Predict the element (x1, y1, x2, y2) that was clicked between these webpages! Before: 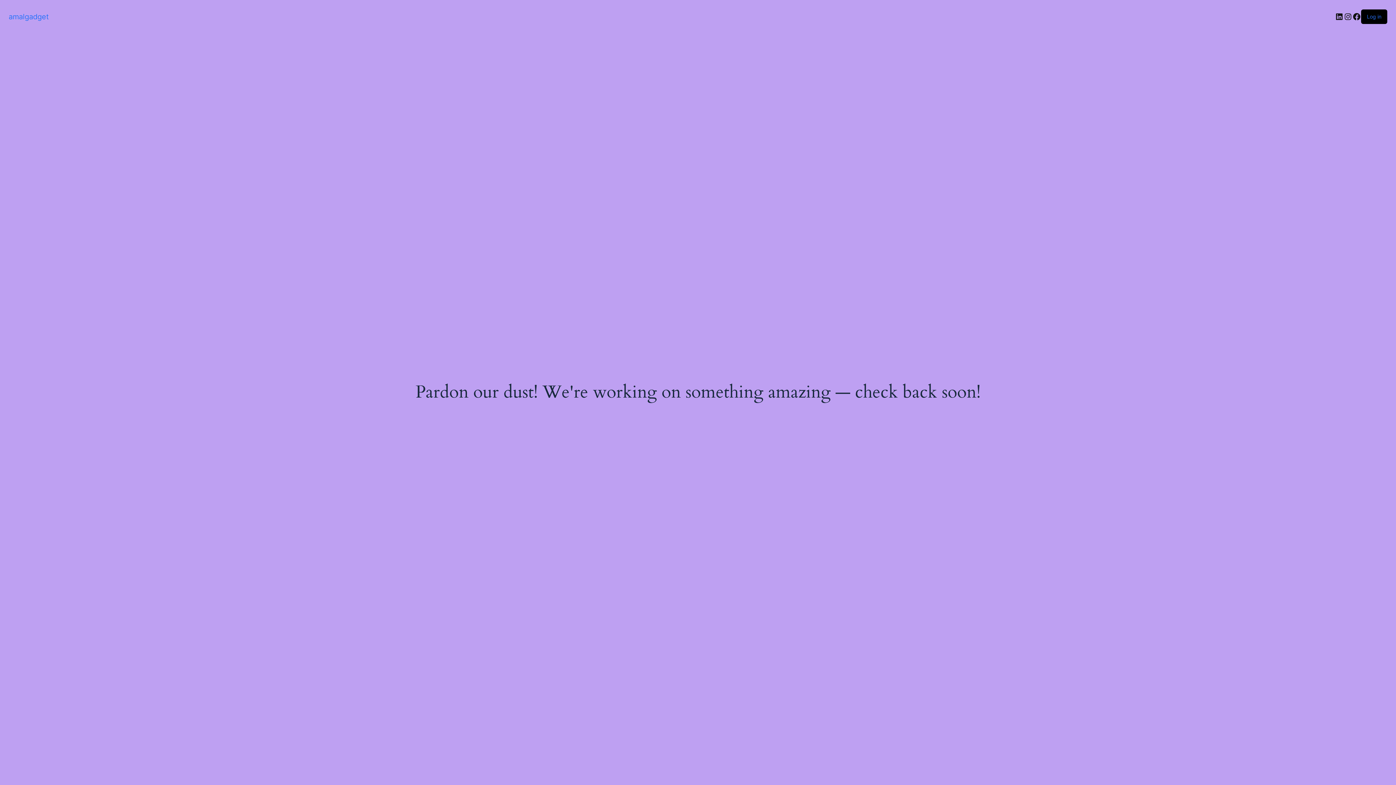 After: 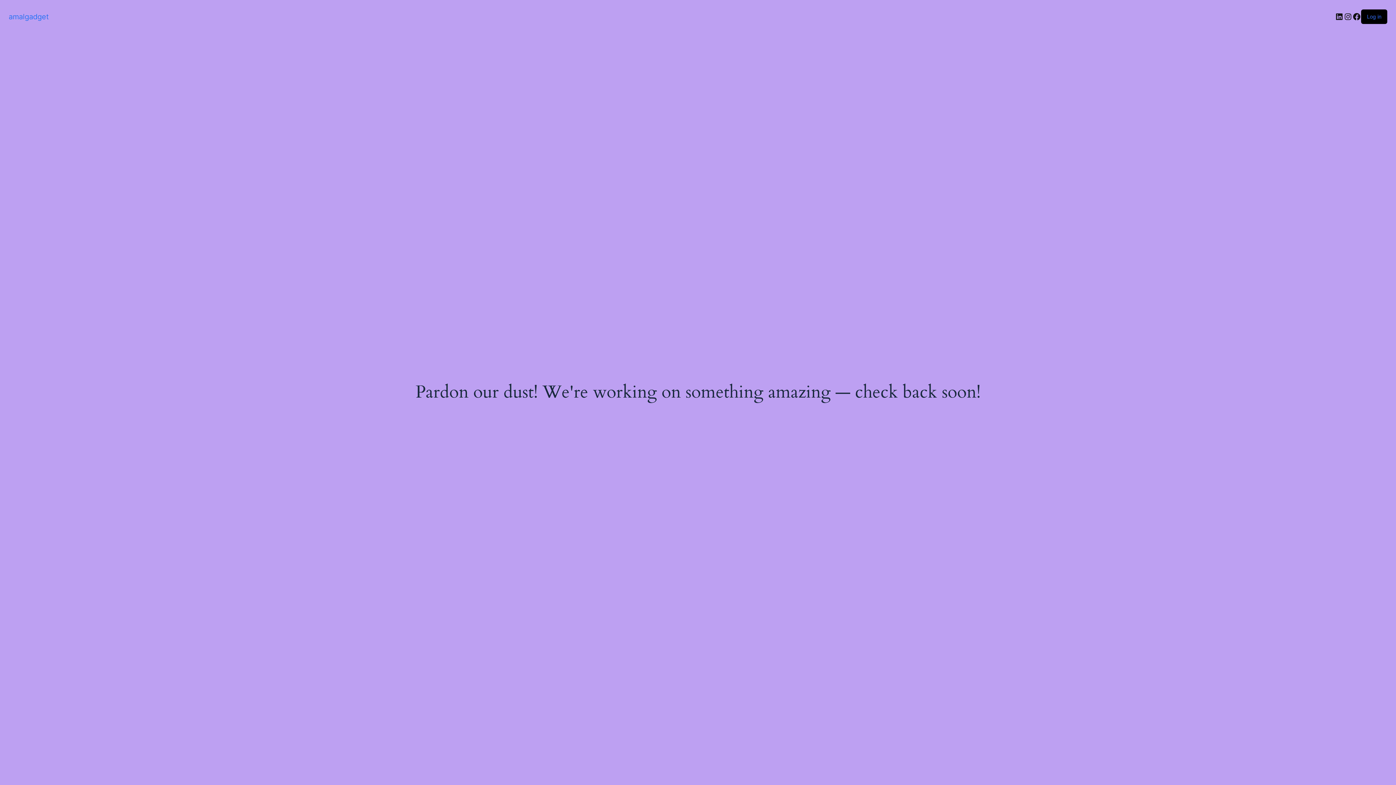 Action: bbox: (8, 12, 48, 21) label: amalgadget